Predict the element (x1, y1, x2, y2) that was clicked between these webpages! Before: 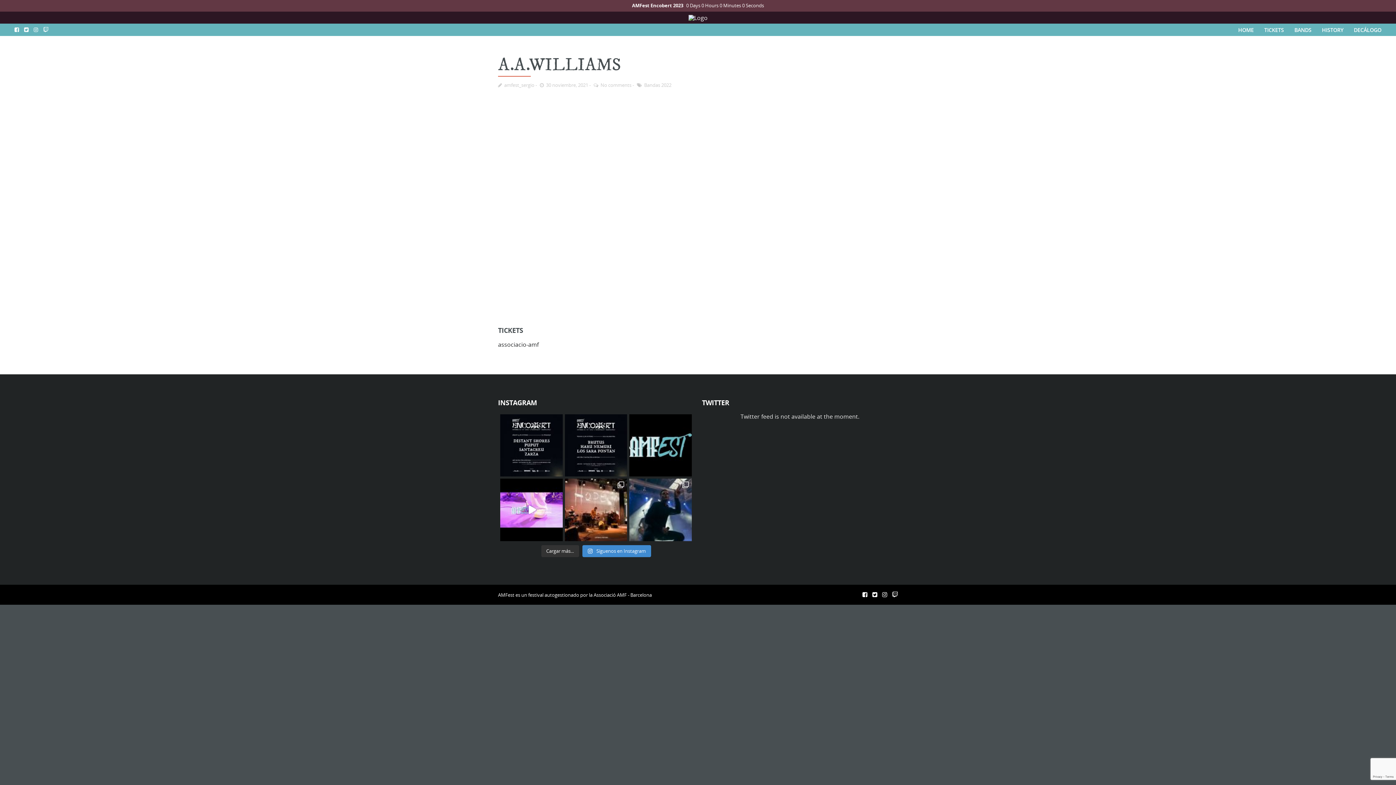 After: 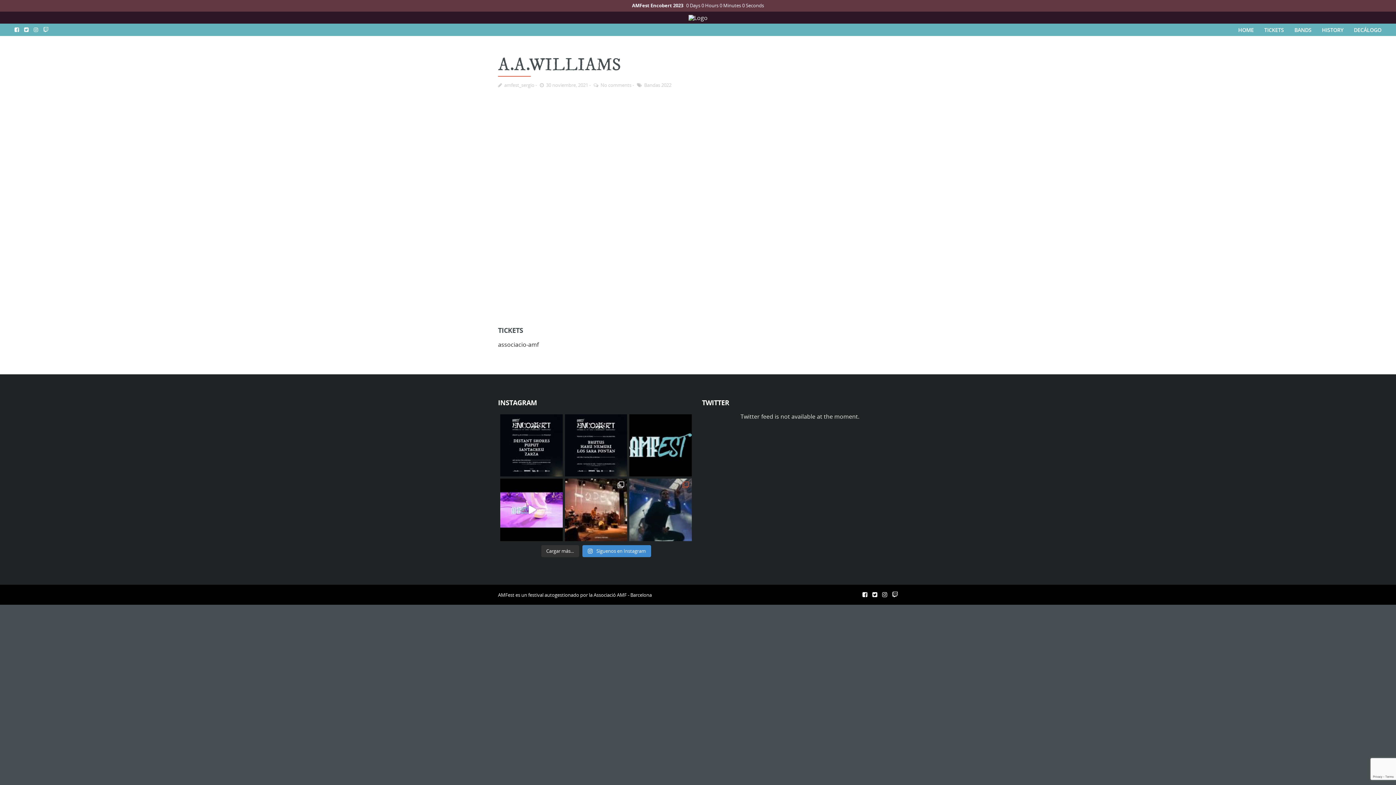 Action: label: @deafheavenband hace un rato poniendo patas arriba bbox: (629, 478, 691, 541)